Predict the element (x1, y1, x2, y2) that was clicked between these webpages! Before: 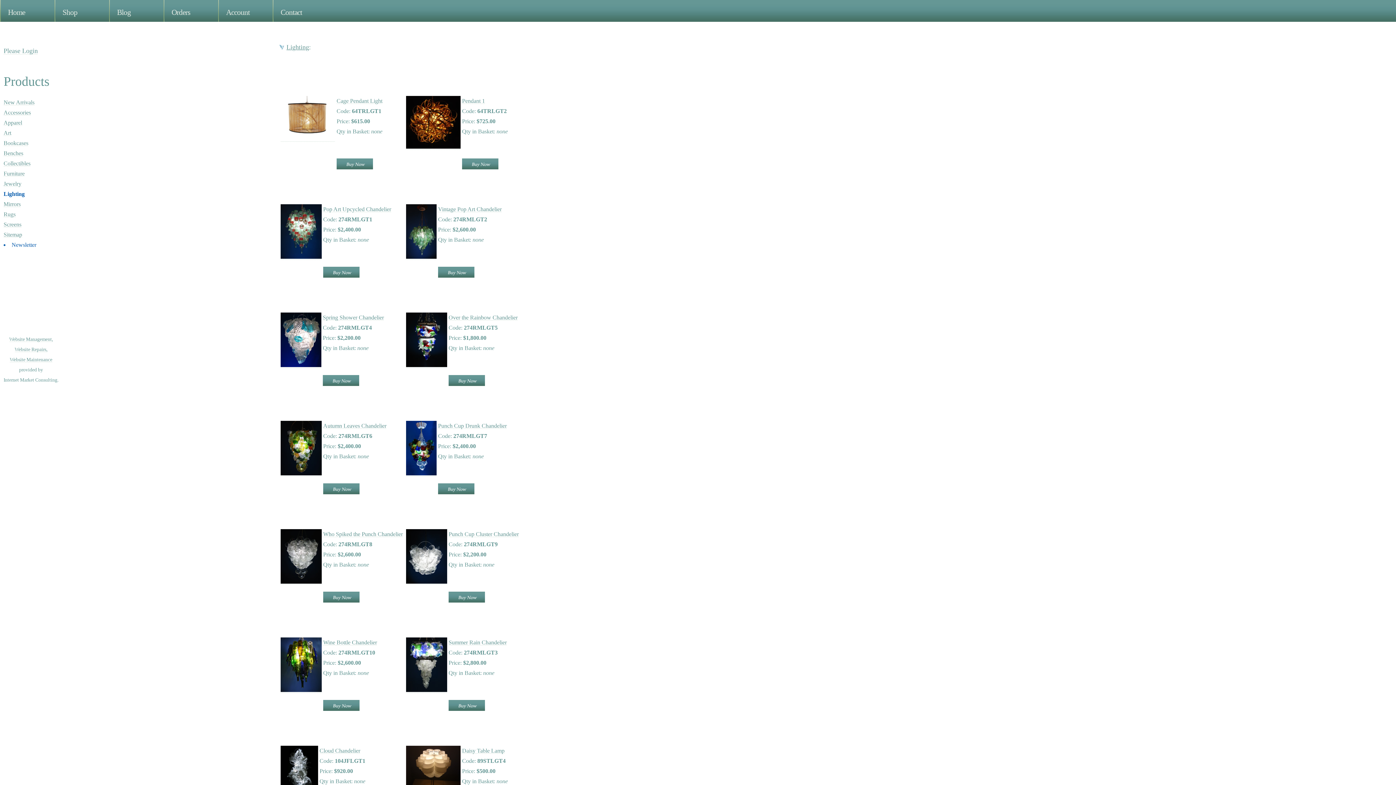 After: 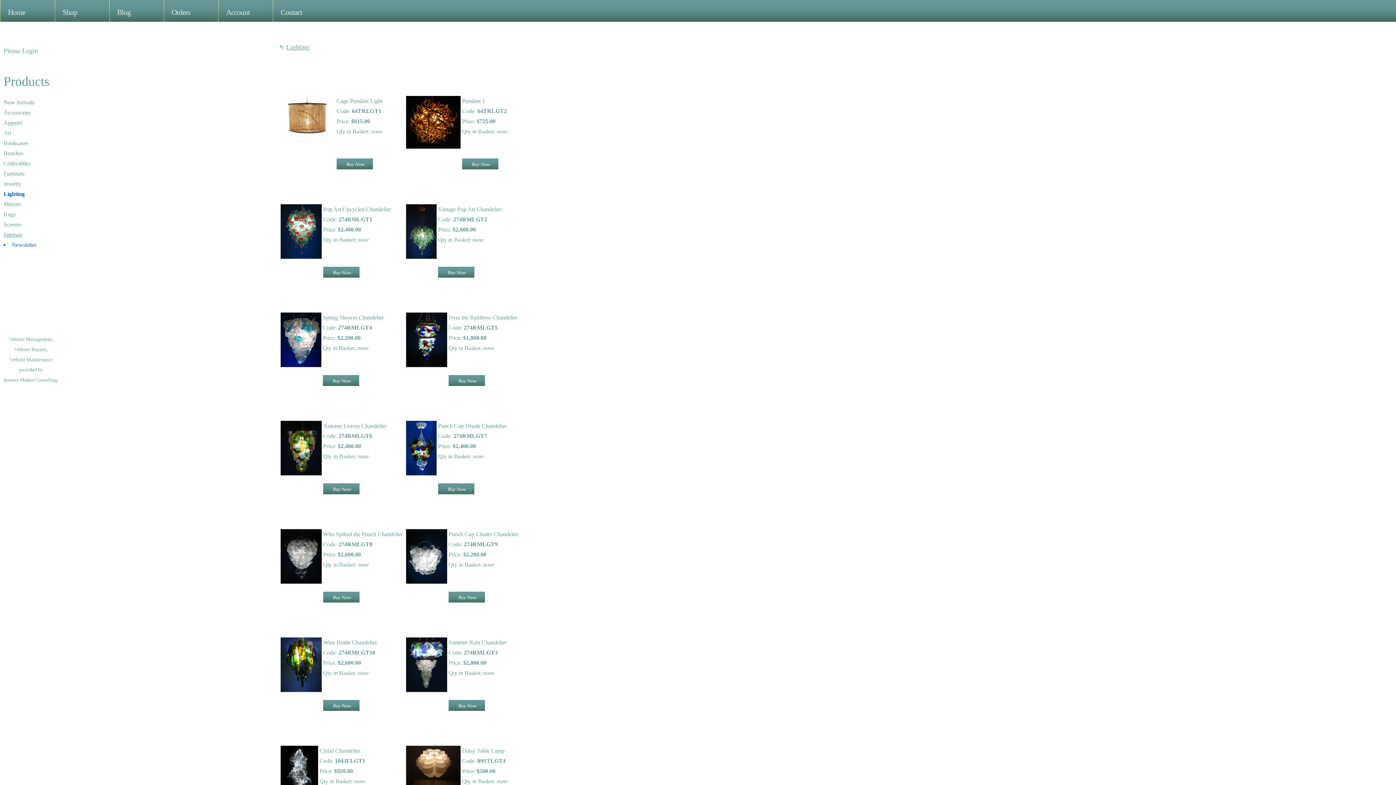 Action: label: Sitemap bbox: (3, 231, 22, 237)